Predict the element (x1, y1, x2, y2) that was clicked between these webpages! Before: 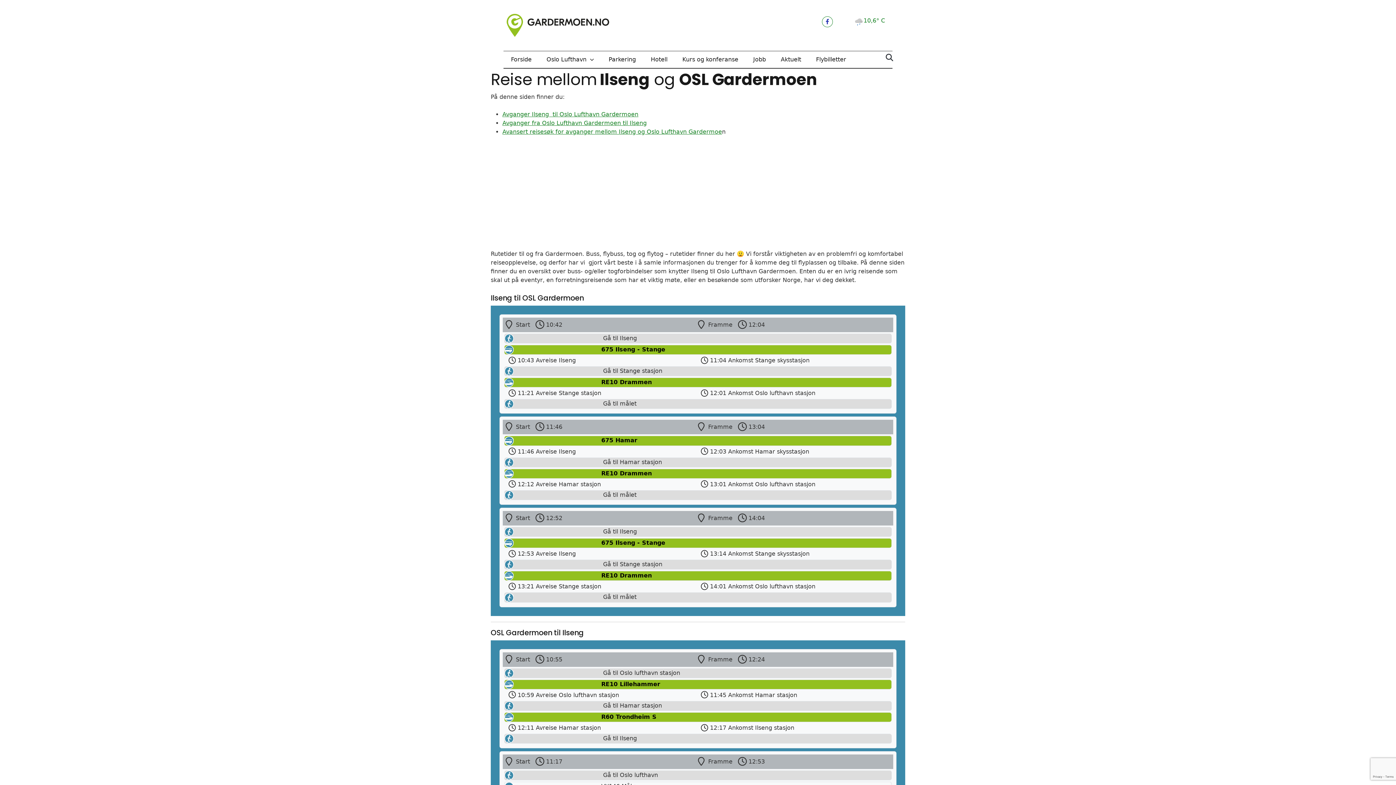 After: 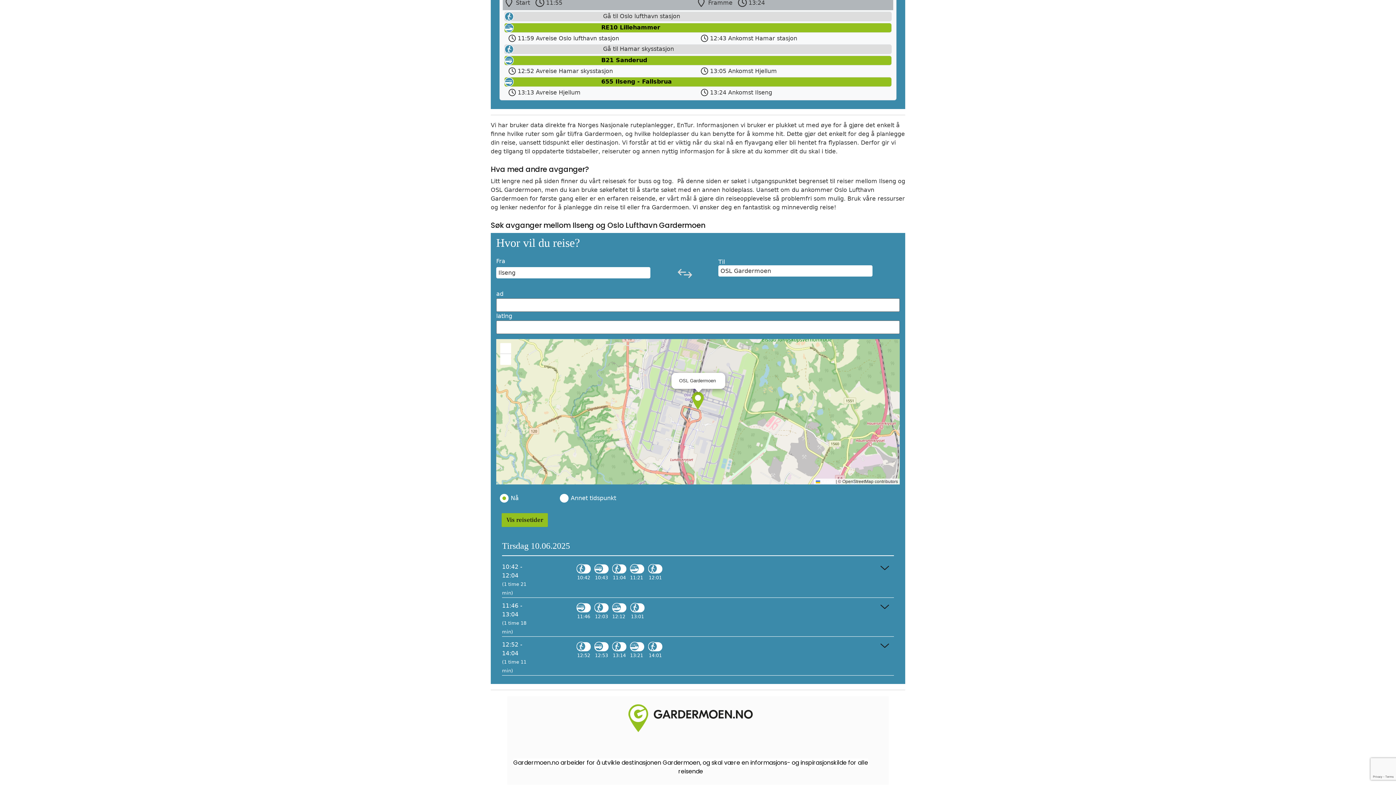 Action: label: Avansert reisesøk for avganger mellom Ilseng og Oslo Lufthavn Gardermoe bbox: (502, 128, 722, 135)